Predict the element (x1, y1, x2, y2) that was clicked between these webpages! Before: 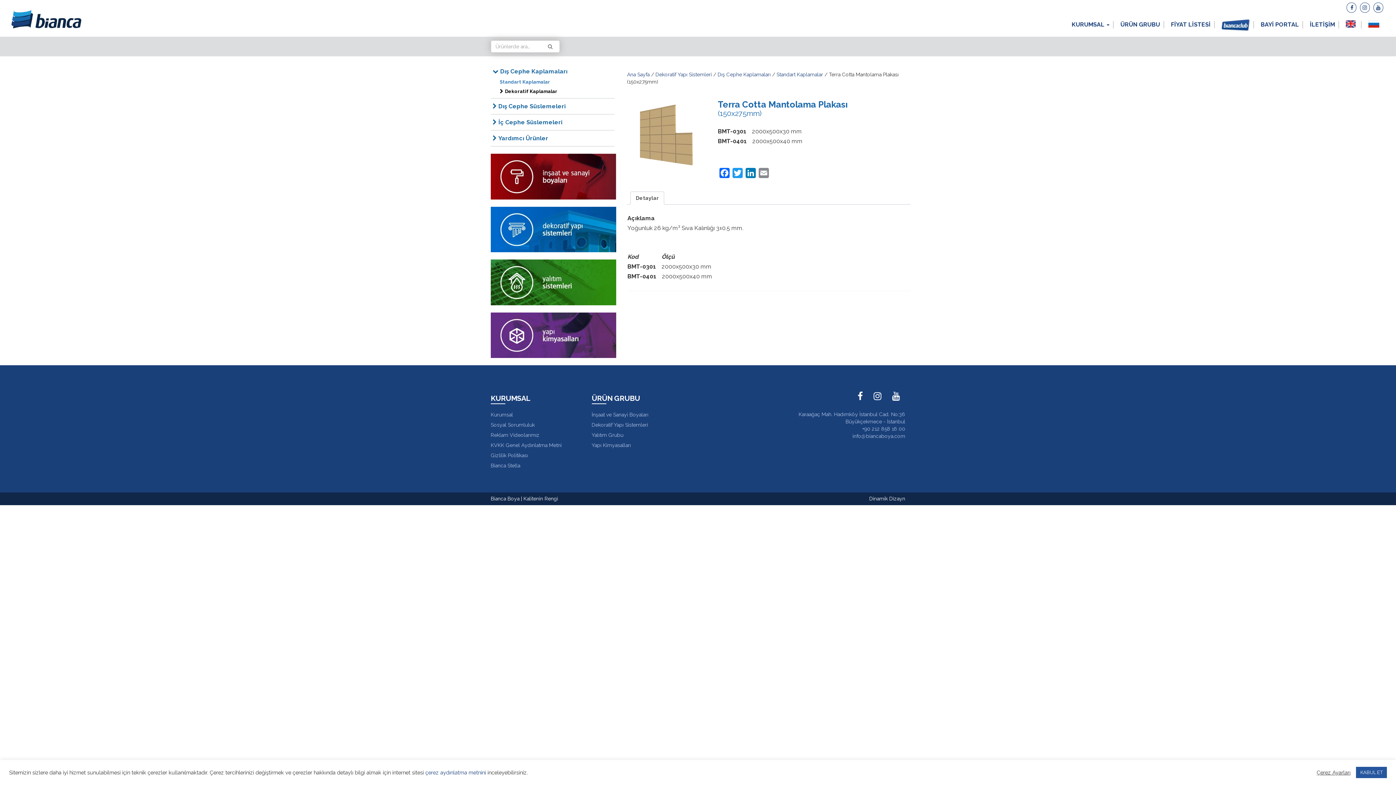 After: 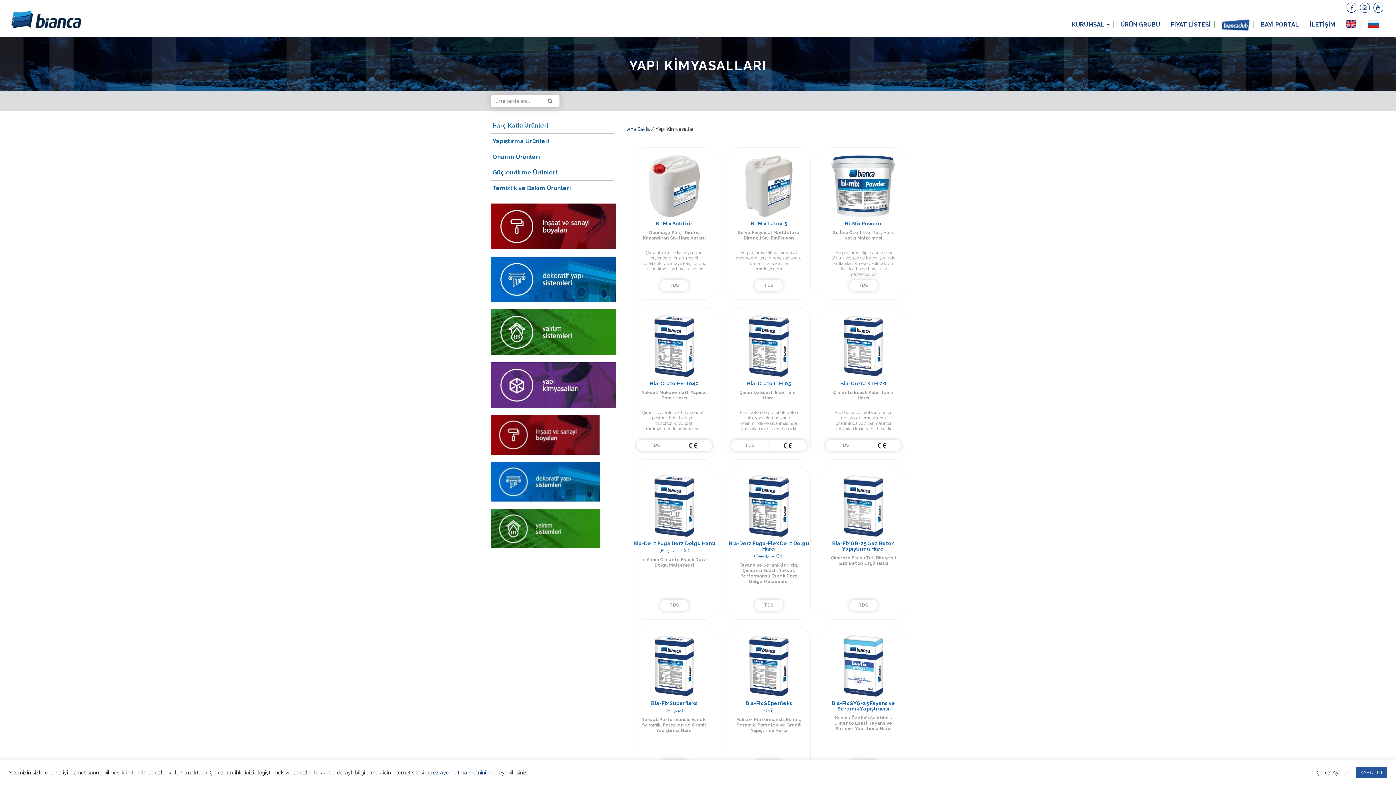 Action: bbox: (490, 331, 616, 337)